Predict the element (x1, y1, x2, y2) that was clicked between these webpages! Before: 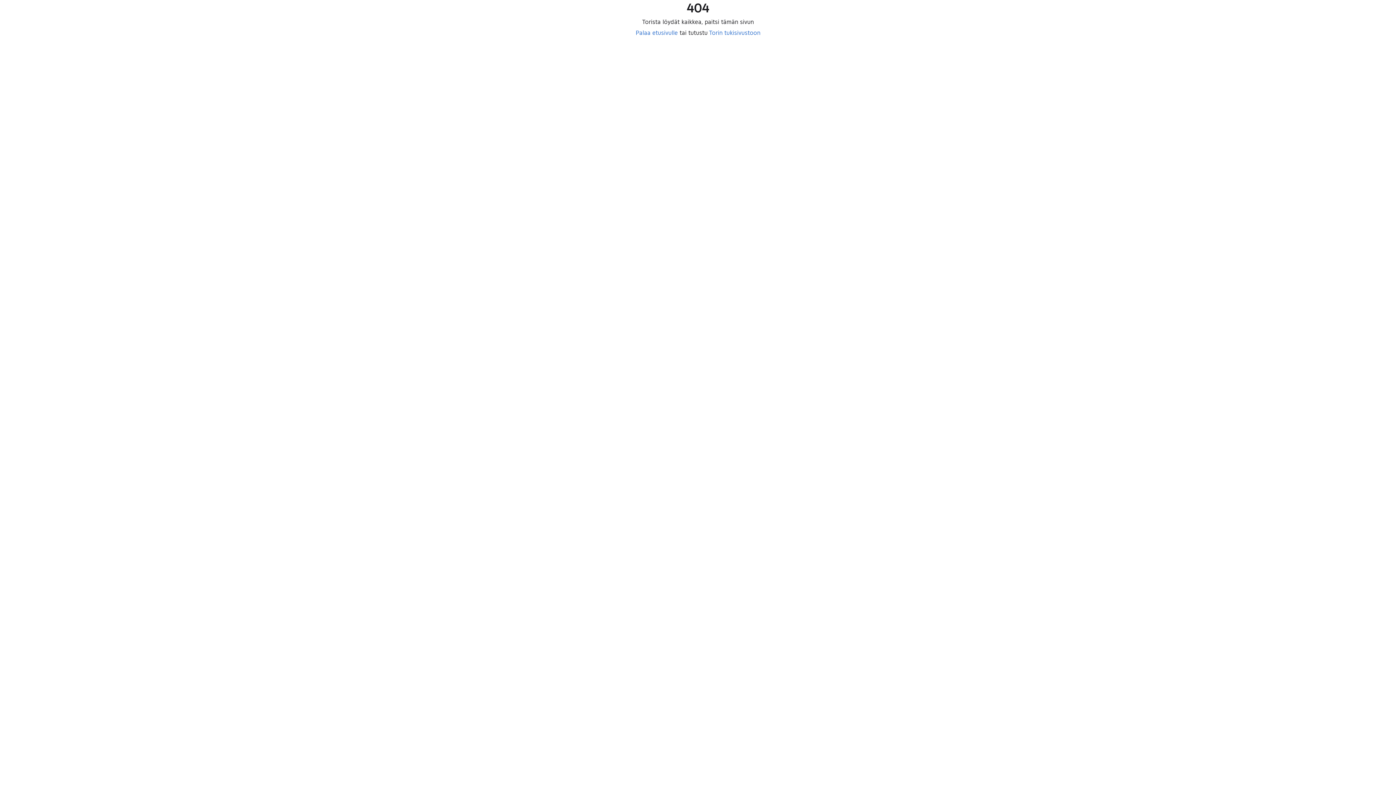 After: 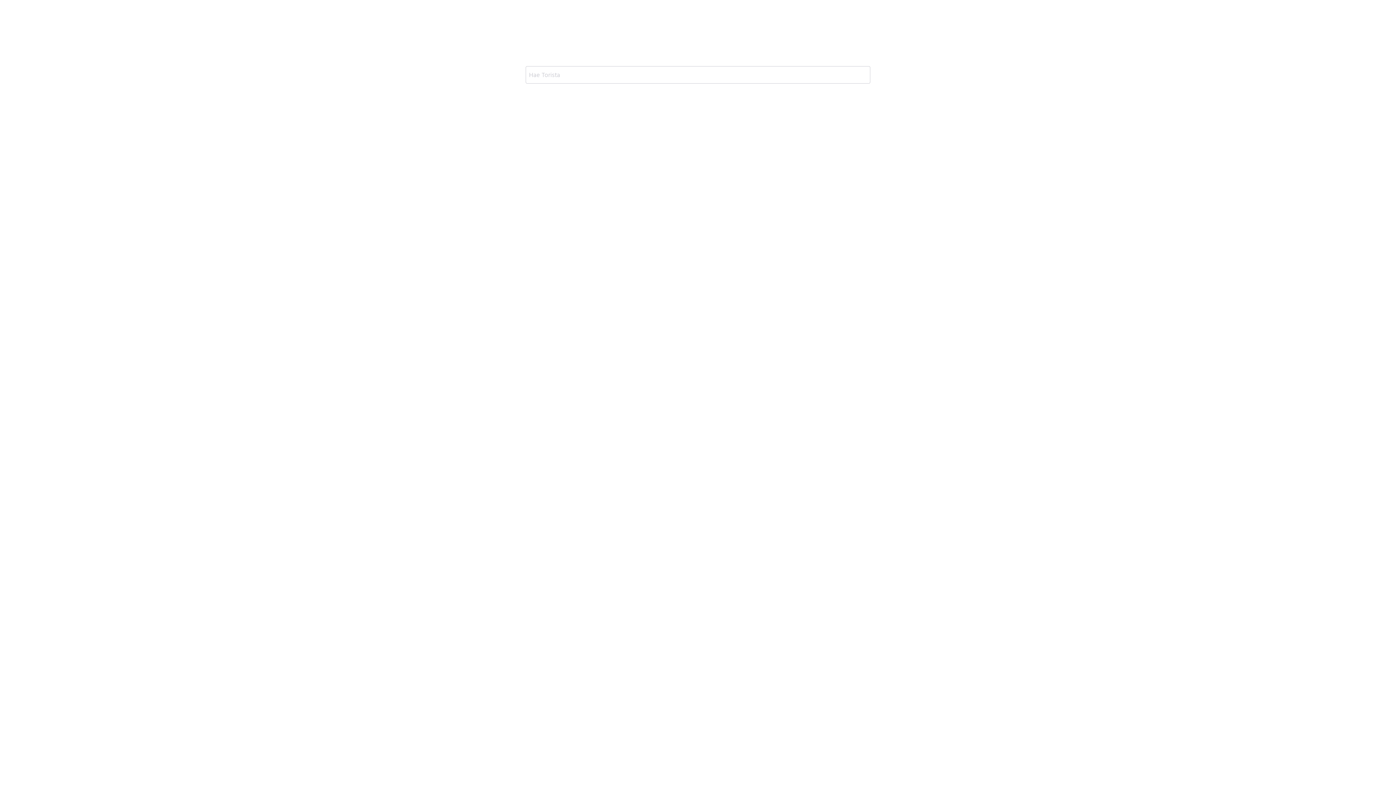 Action: label: Palaa etusivulle bbox: (635, 29, 678, 36)